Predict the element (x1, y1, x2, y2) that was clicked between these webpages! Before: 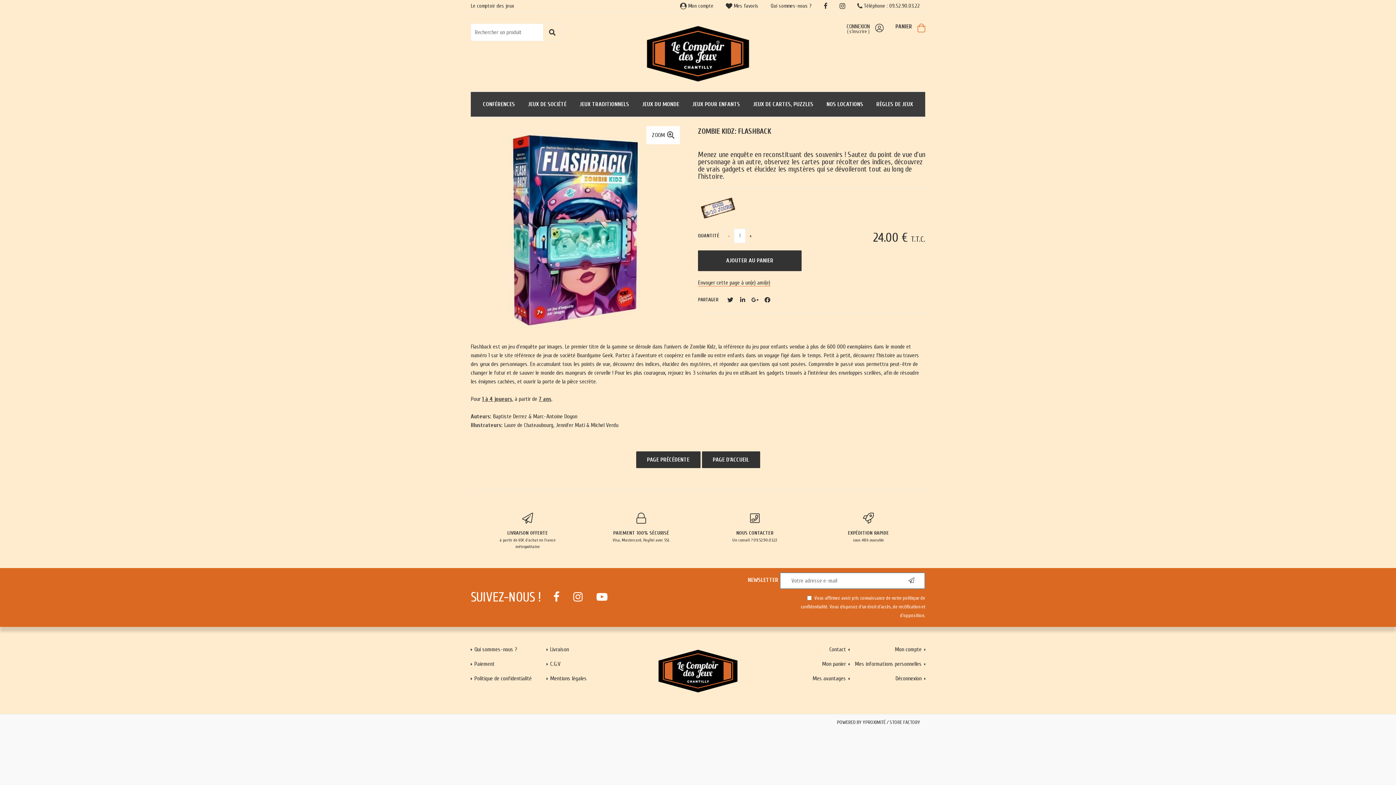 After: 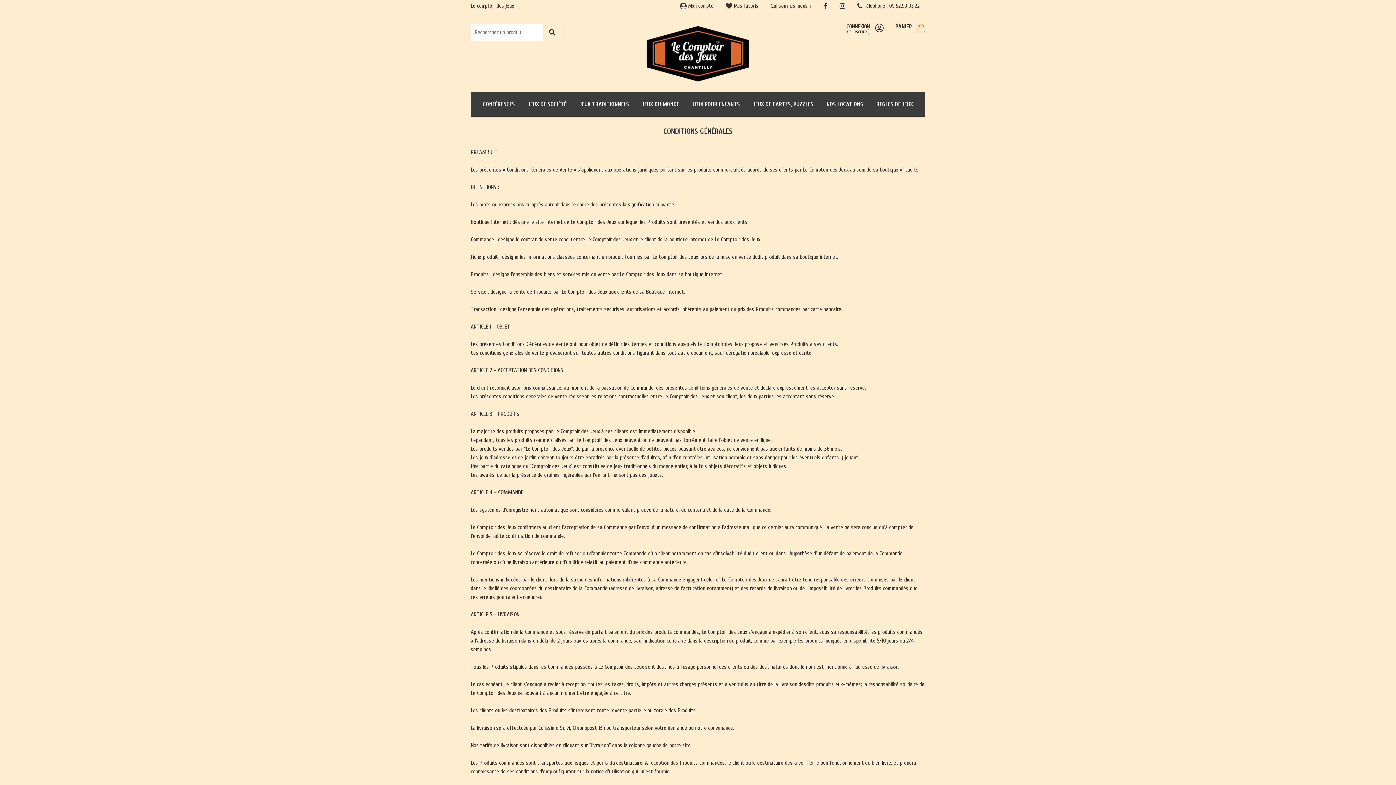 Action: bbox: (546, 660, 560, 667) label: C.G.V